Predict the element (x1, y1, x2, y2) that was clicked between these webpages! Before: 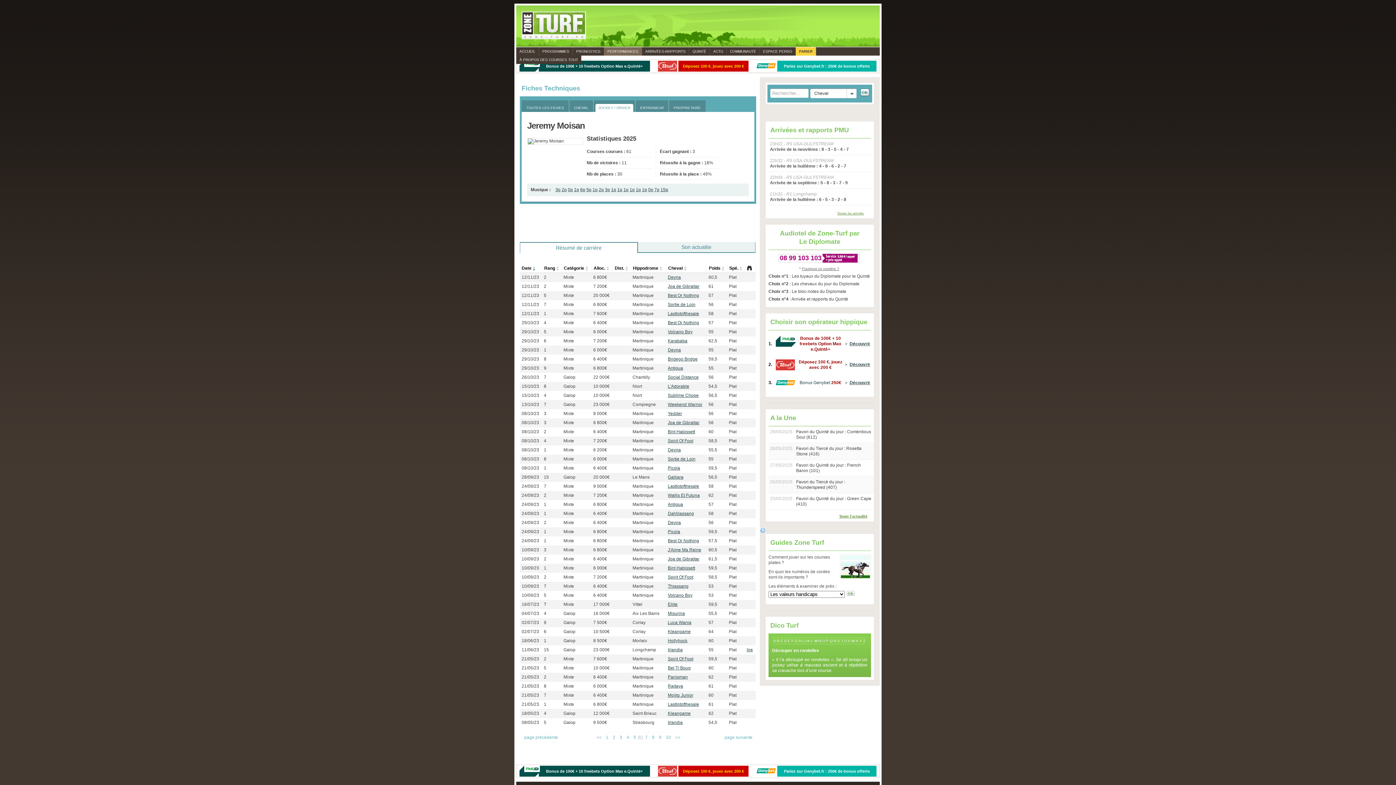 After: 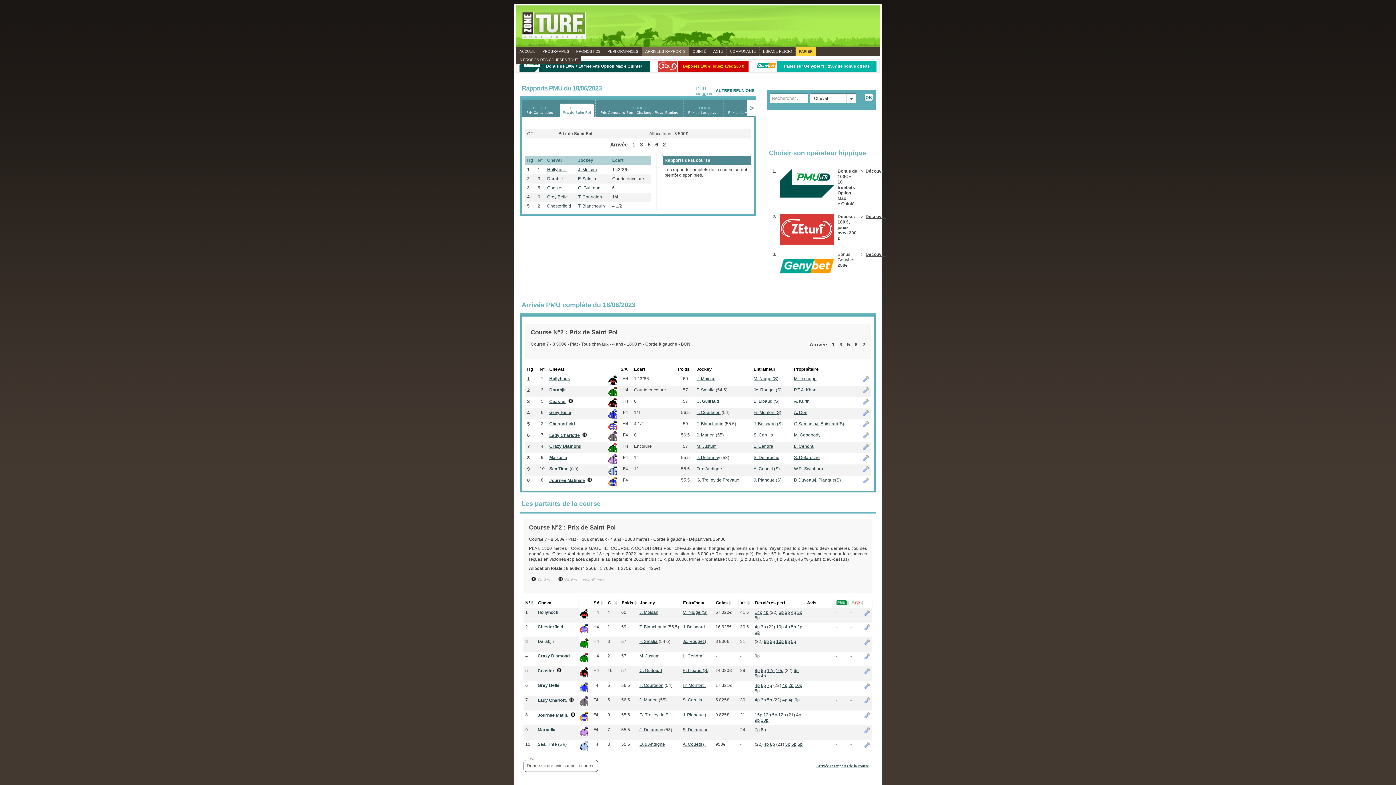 Action: label: 18/06/23 bbox: (521, 638, 540, 643)